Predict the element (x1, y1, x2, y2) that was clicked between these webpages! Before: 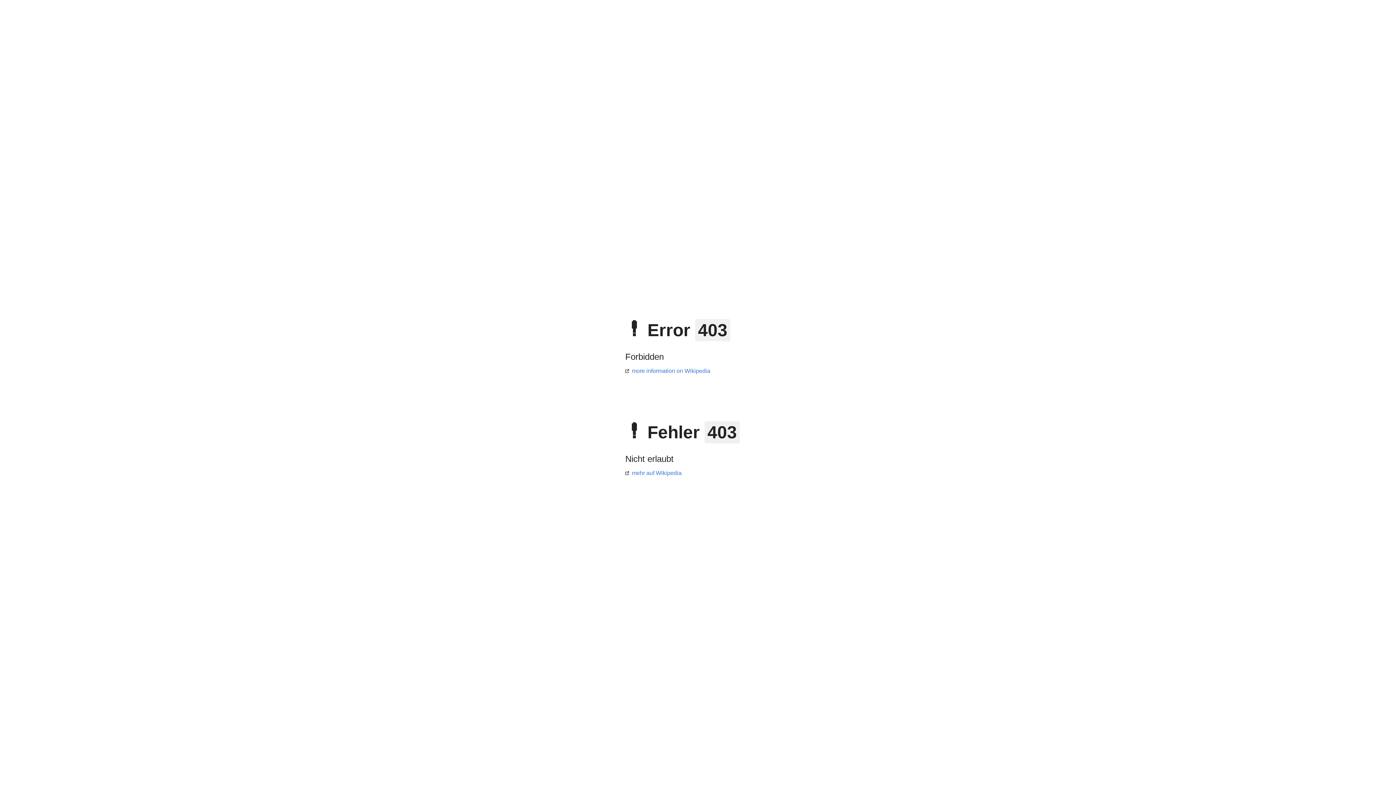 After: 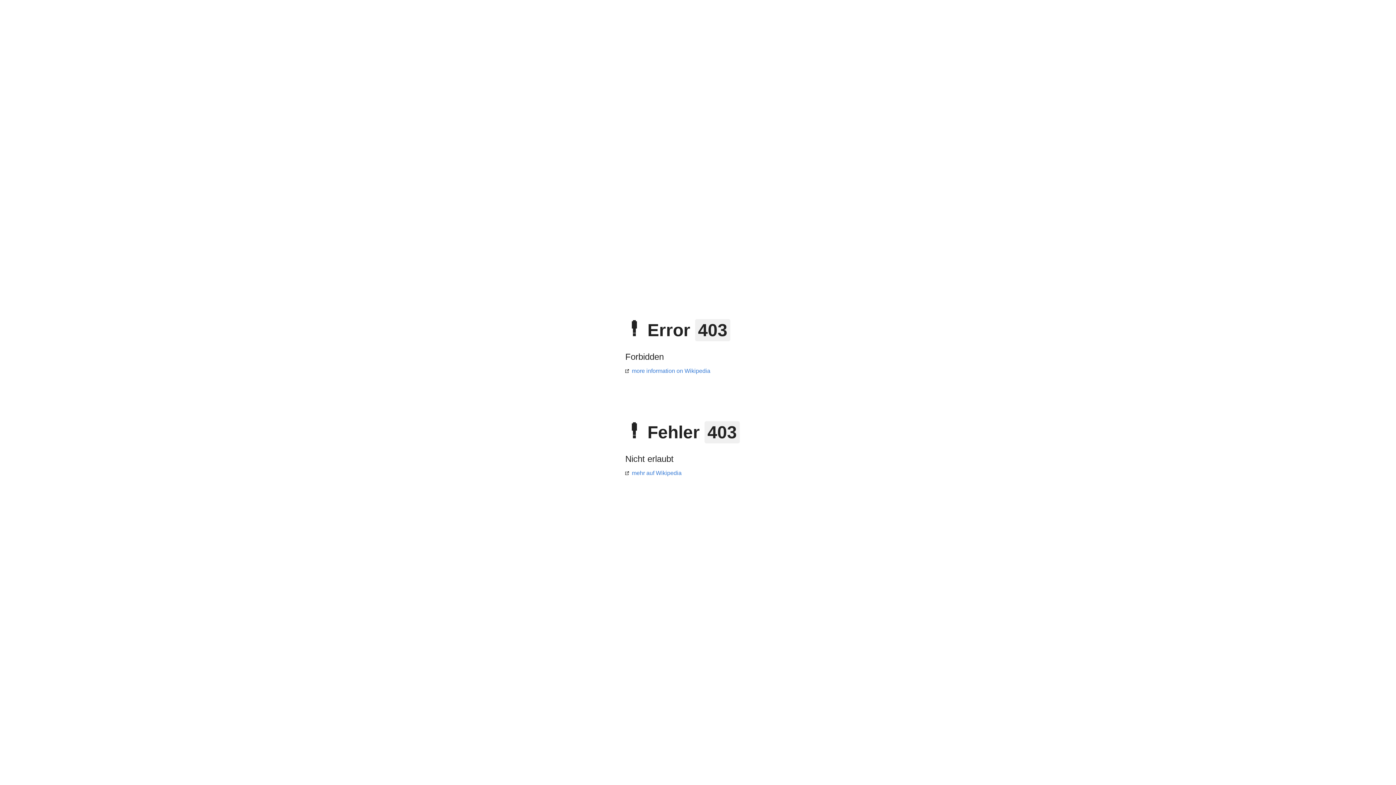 Action: label: mehr auf Wikipedia bbox: (625, 470, 681, 476)